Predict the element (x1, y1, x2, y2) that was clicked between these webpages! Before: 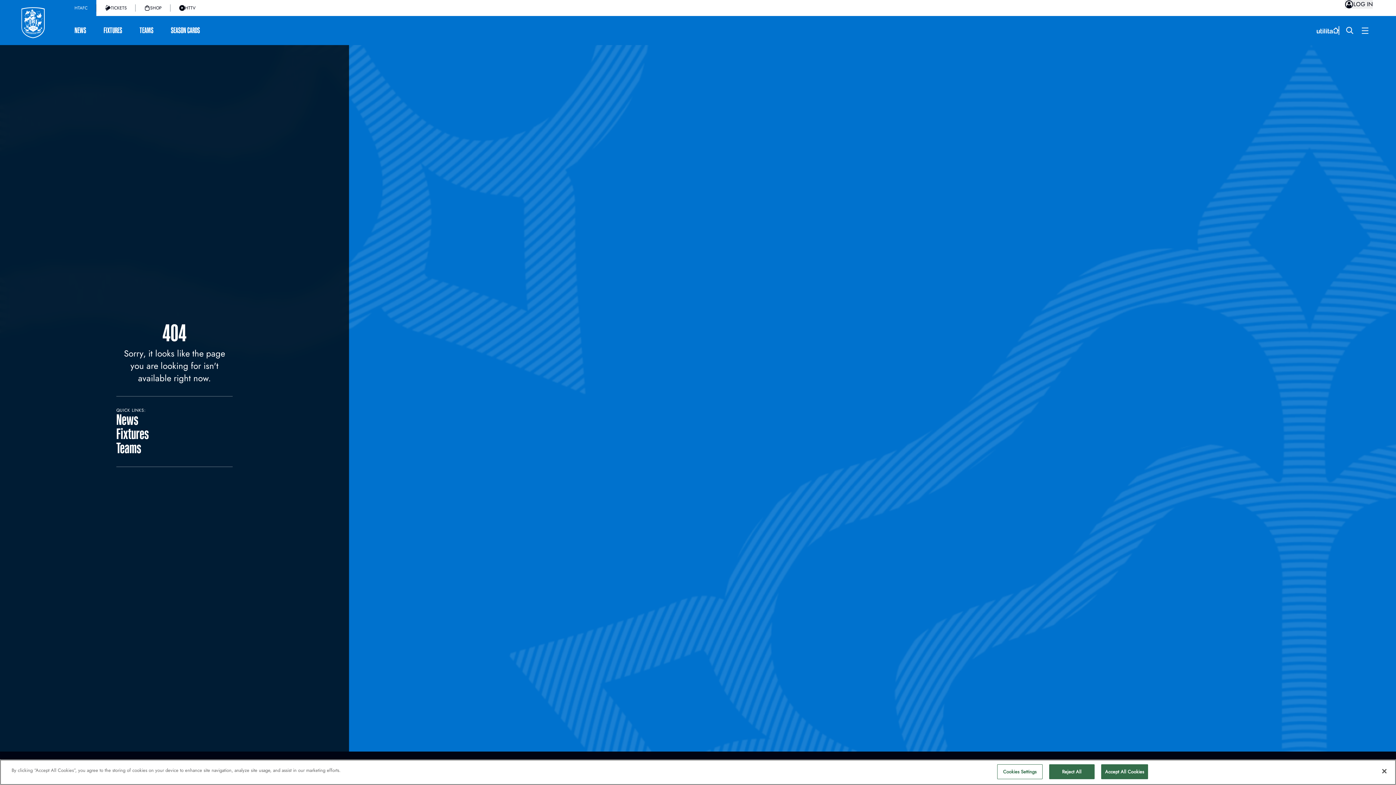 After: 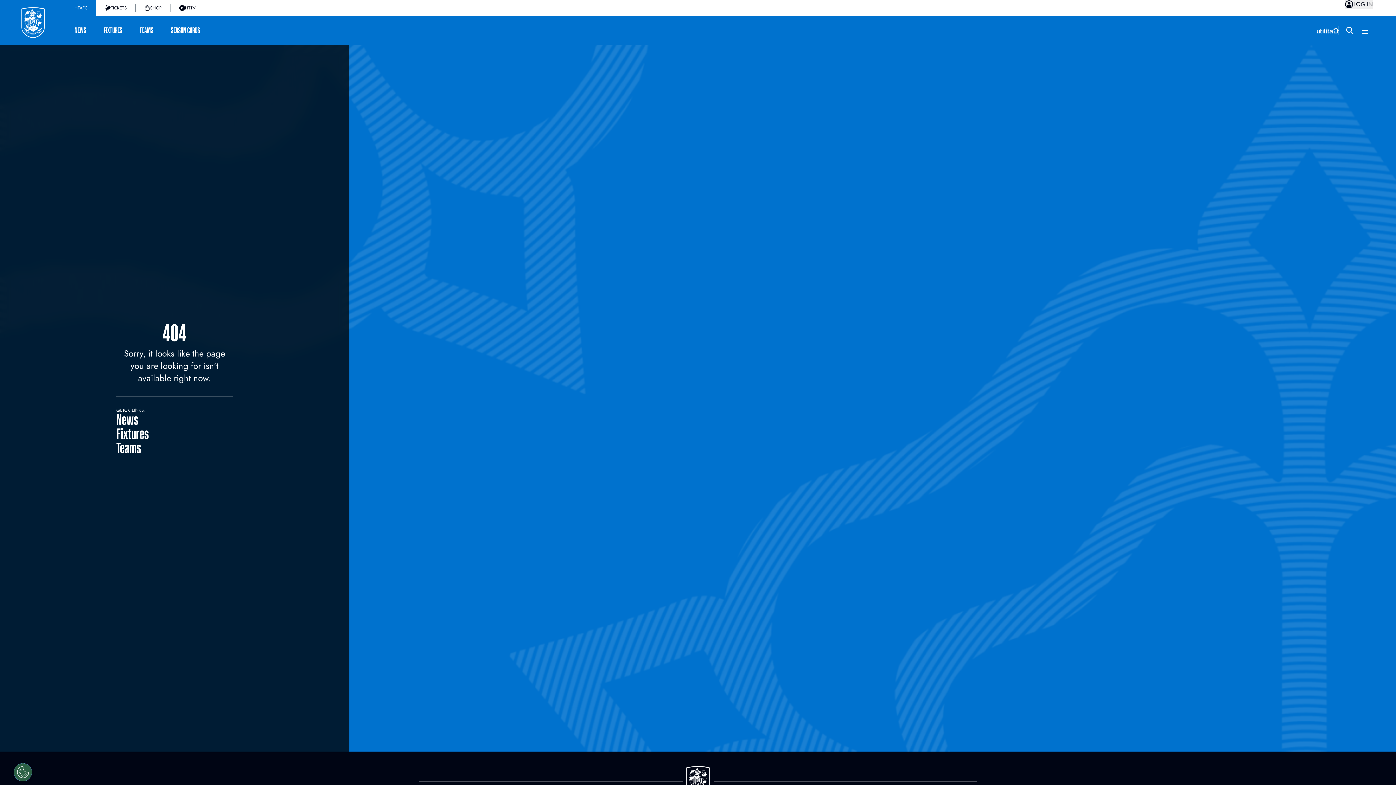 Action: bbox: (1376, 763, 1392, 779) label: Close